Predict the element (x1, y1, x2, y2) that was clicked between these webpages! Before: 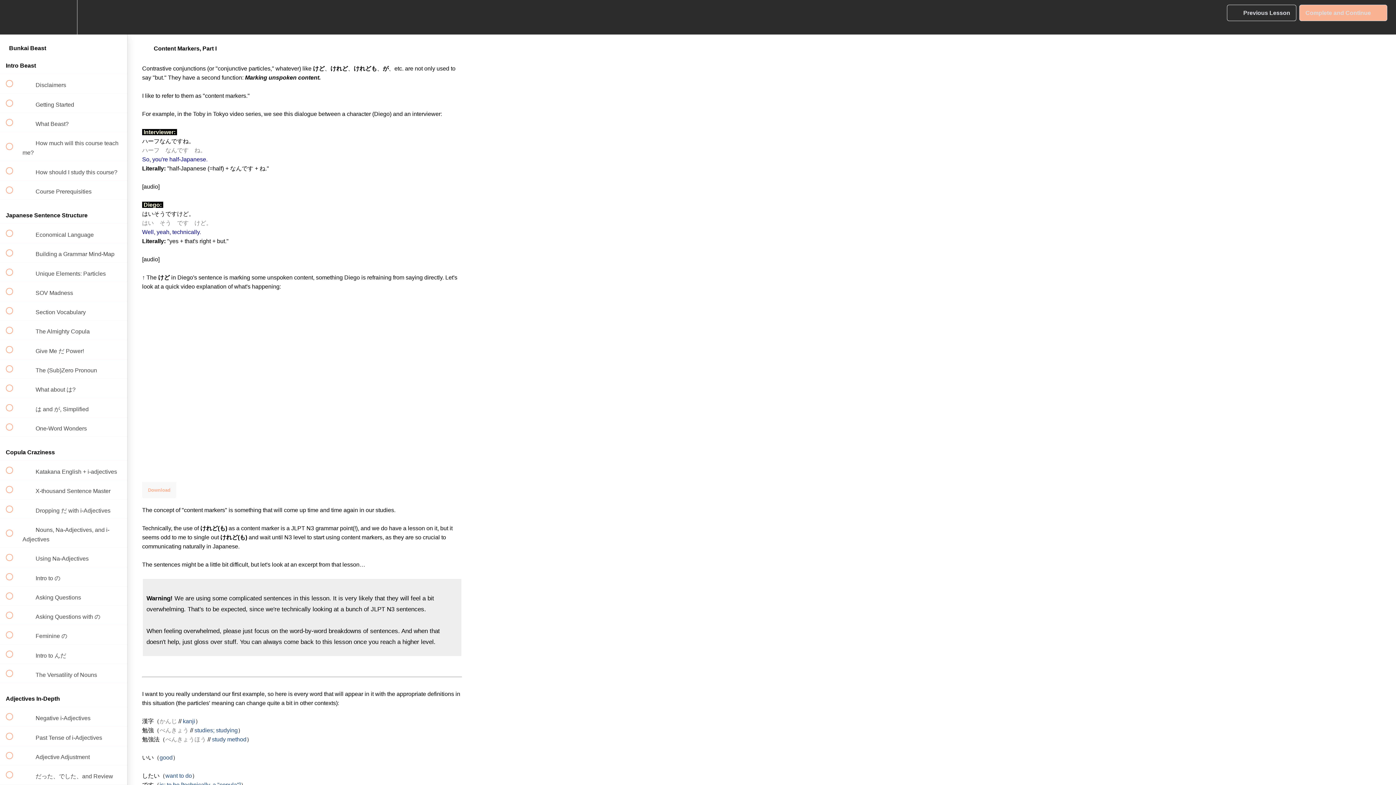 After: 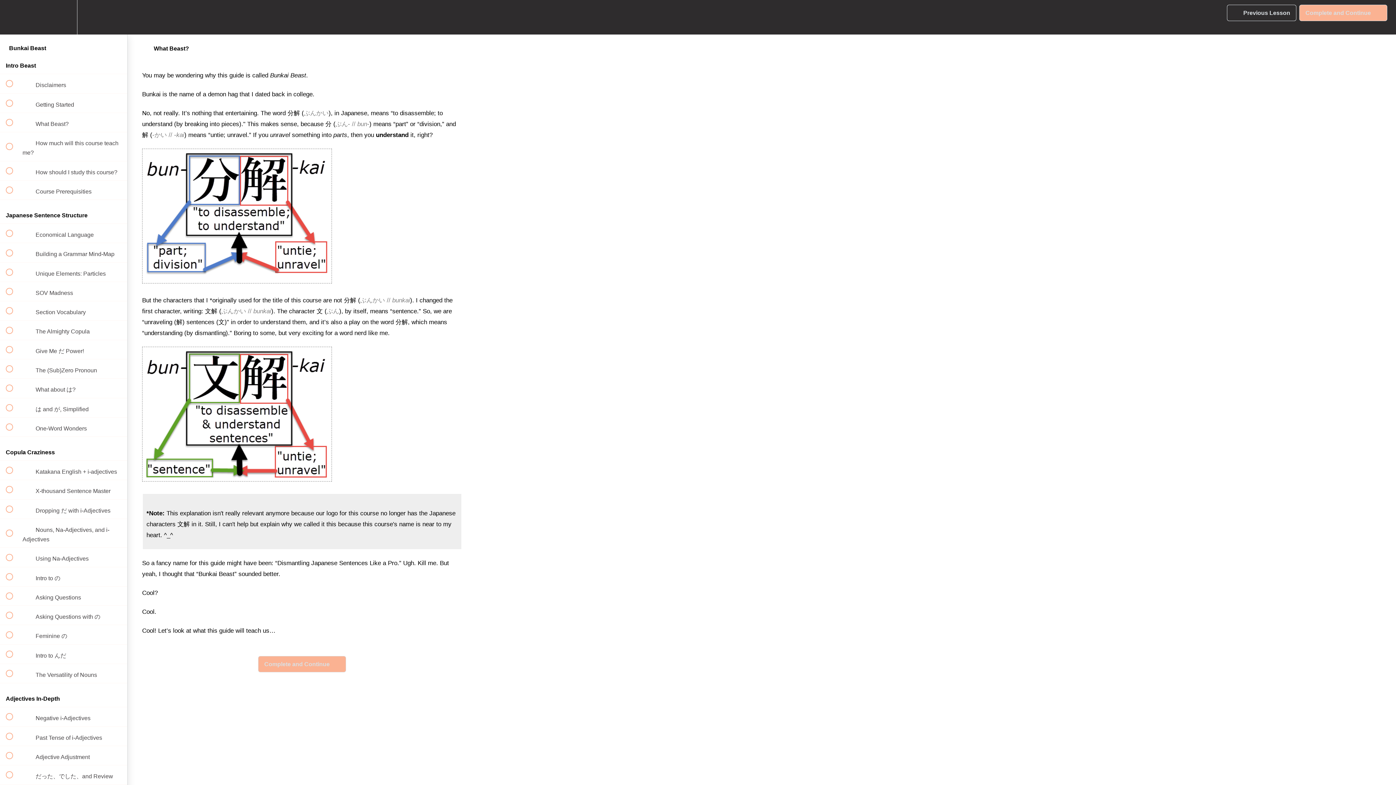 Action: label:  
 What Beast? bbox: (0, 113, 127, 132)